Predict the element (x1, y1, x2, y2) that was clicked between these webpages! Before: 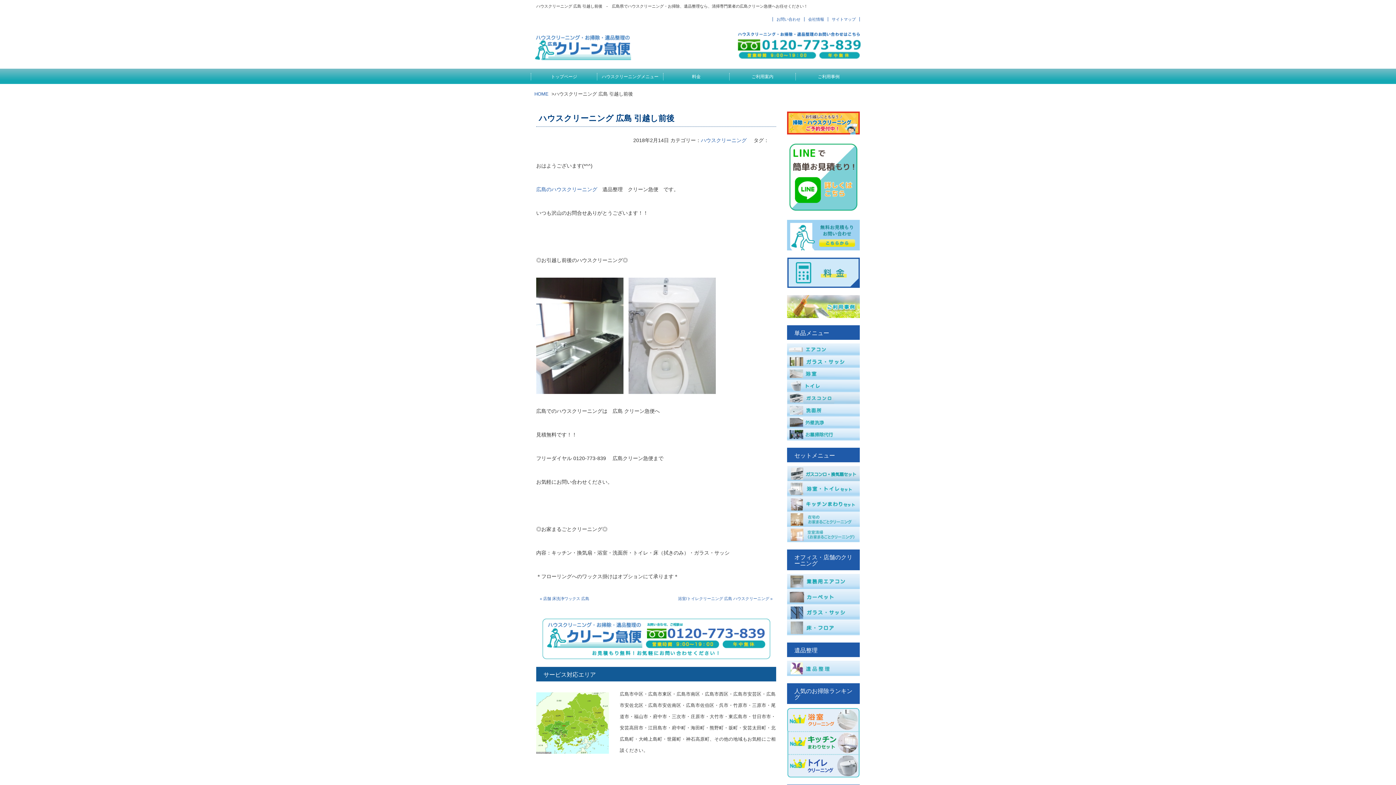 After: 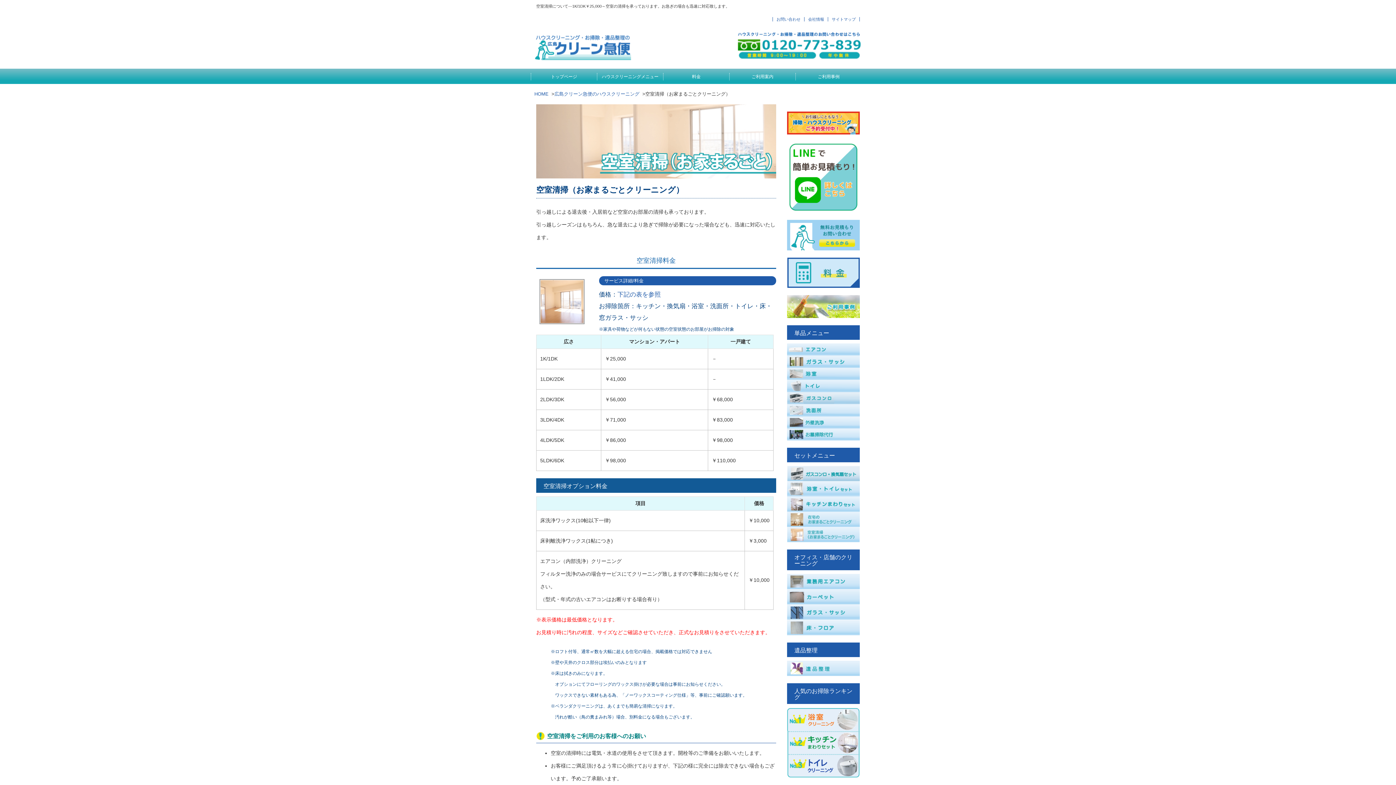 Action: bbox: (787, 527, 860, 542)